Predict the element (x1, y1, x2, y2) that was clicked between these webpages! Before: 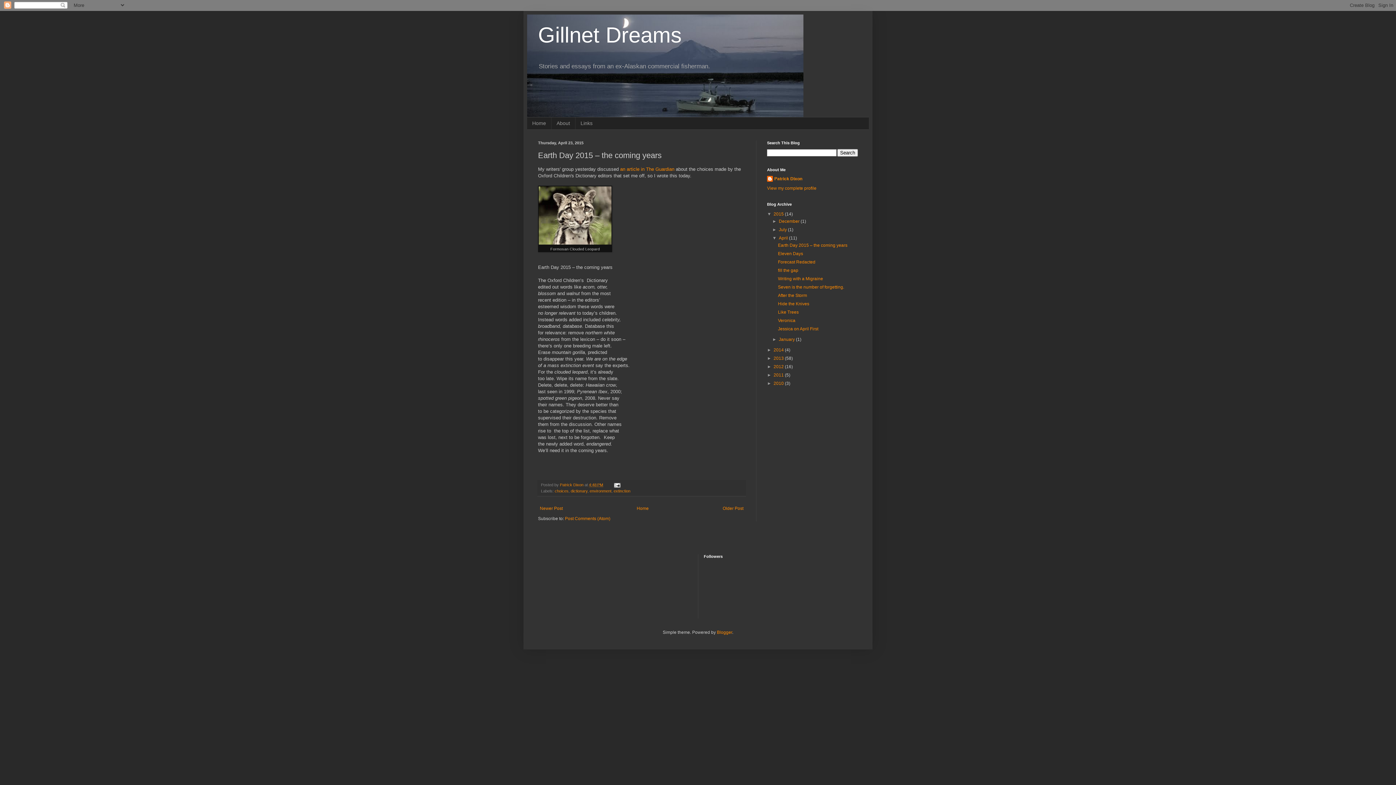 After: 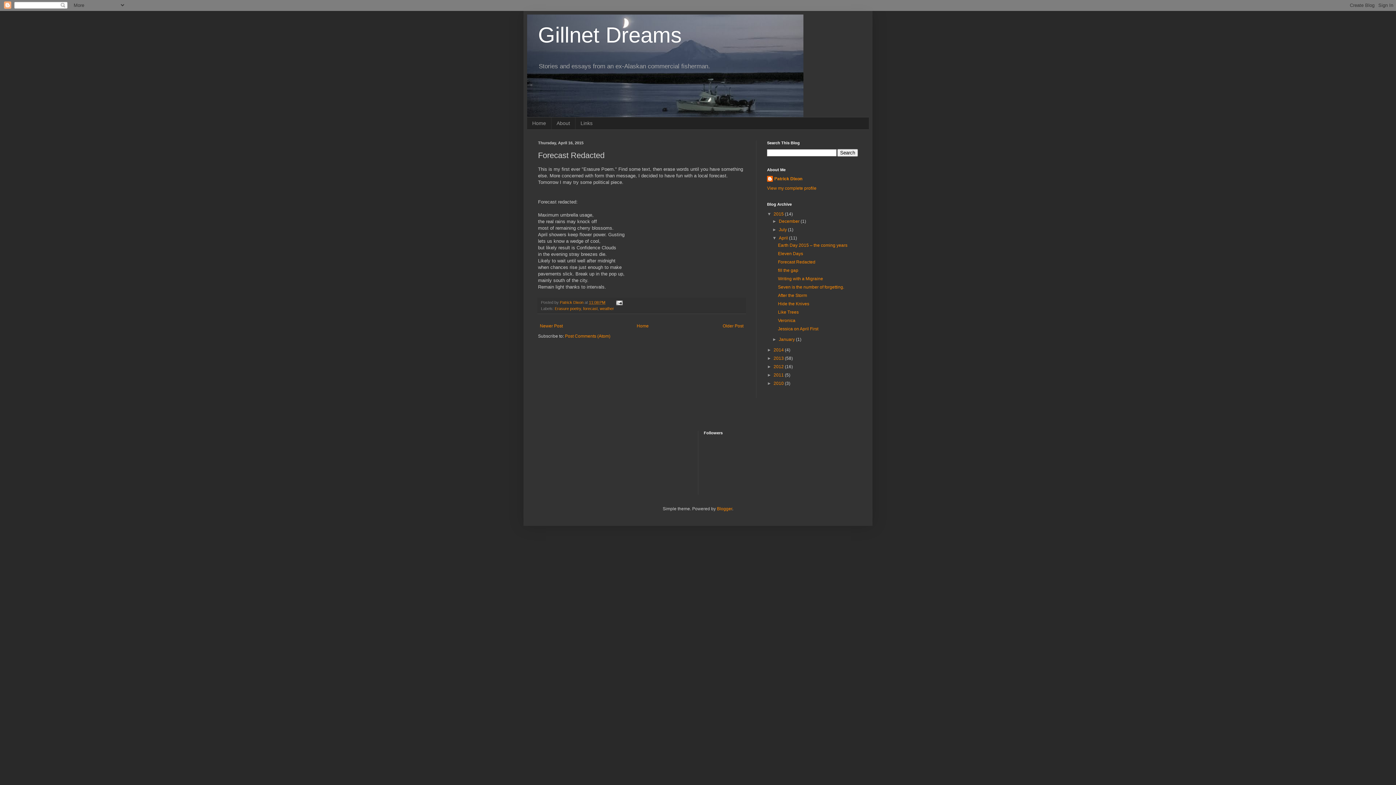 Action: label: Forecast Redacted bbox: (778, 259, 815, 264)